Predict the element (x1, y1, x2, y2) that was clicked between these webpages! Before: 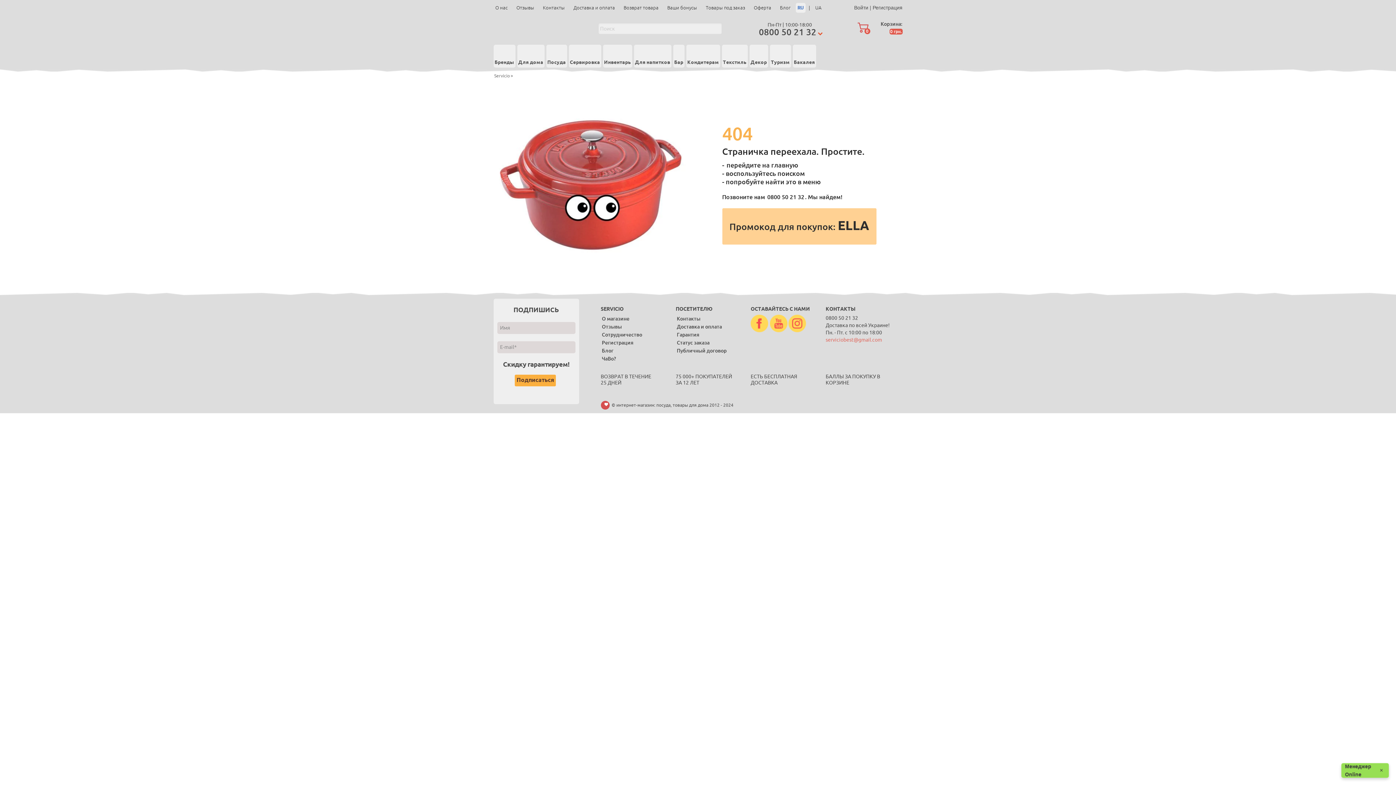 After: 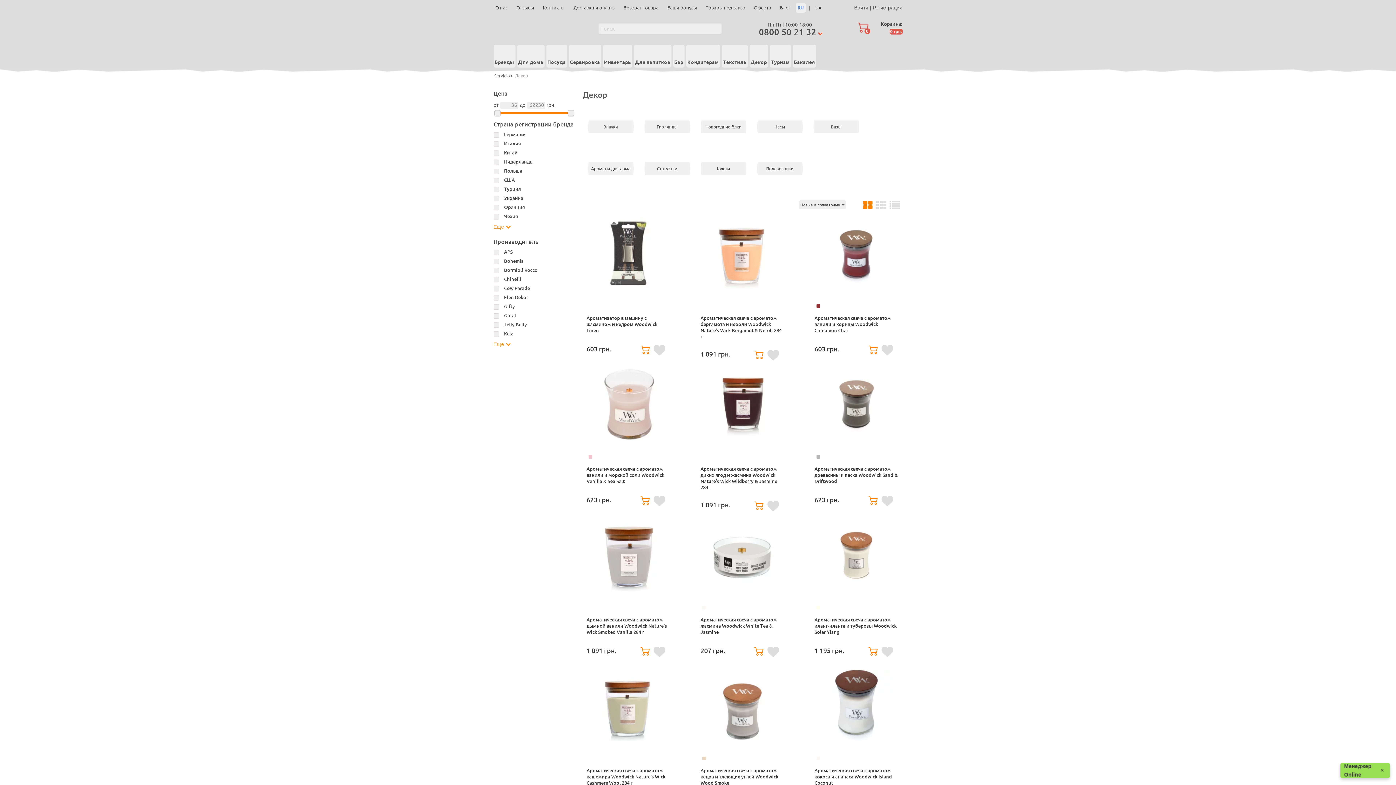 Action: bbox: (750, 59, 767, 65) label: Декор